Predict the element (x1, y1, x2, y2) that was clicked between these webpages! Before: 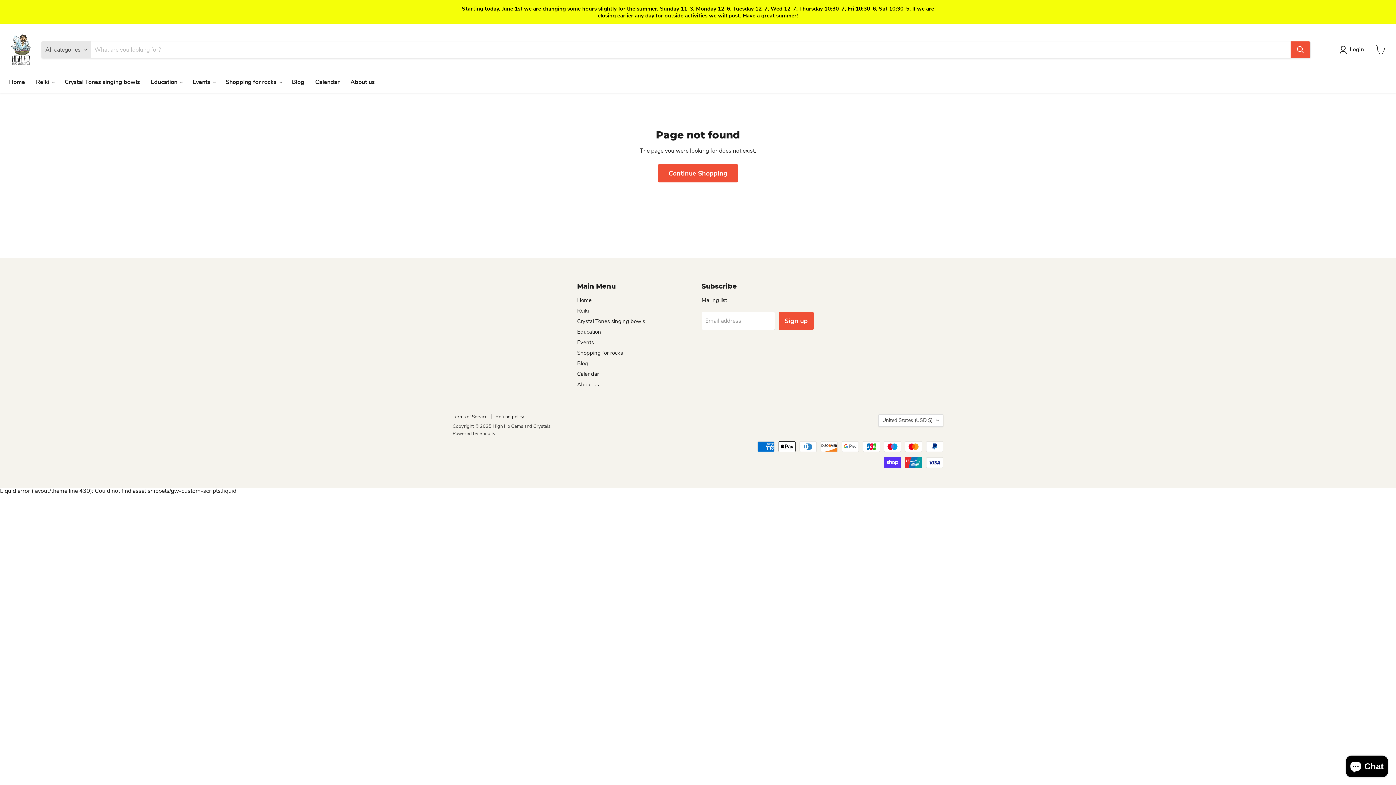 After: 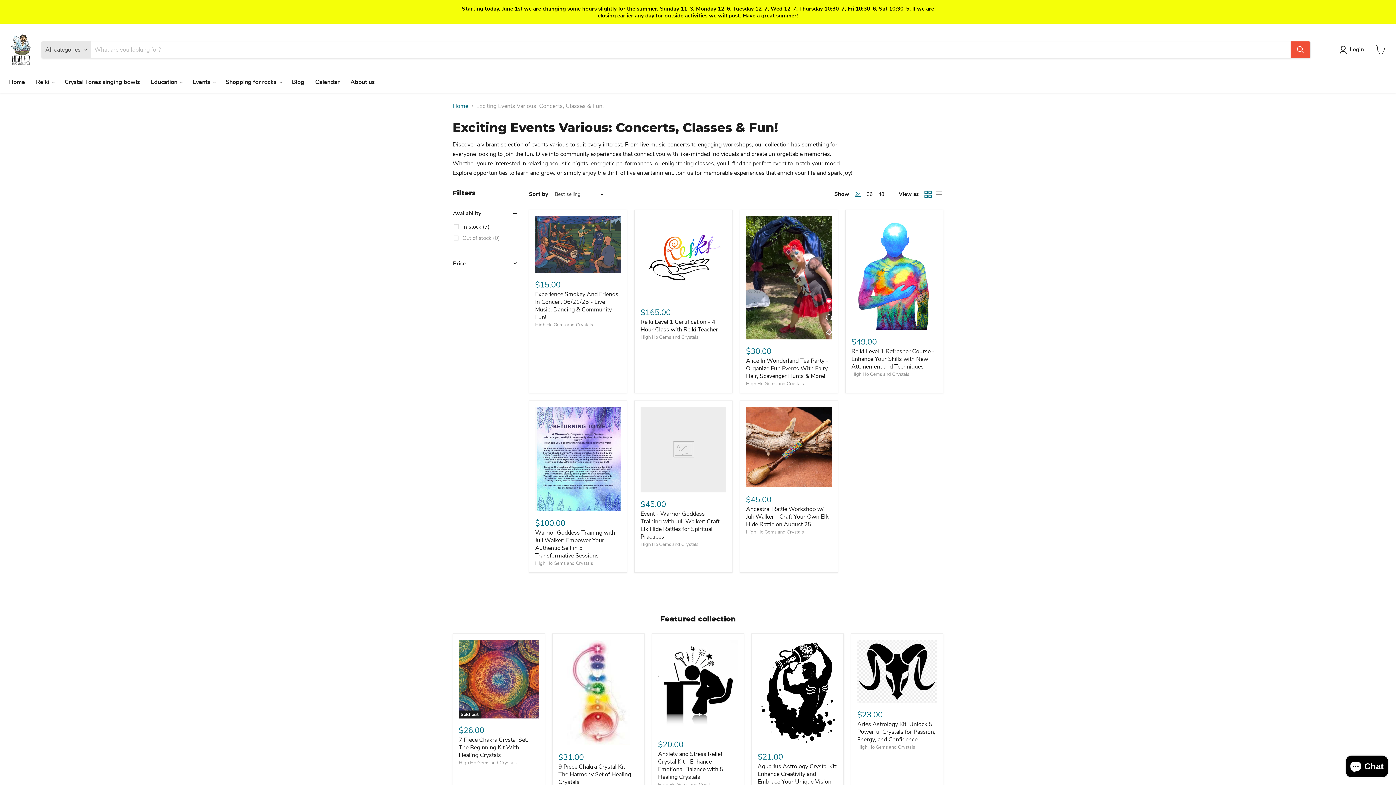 Action: bbox: (577, 338, 594, 346) label: Events